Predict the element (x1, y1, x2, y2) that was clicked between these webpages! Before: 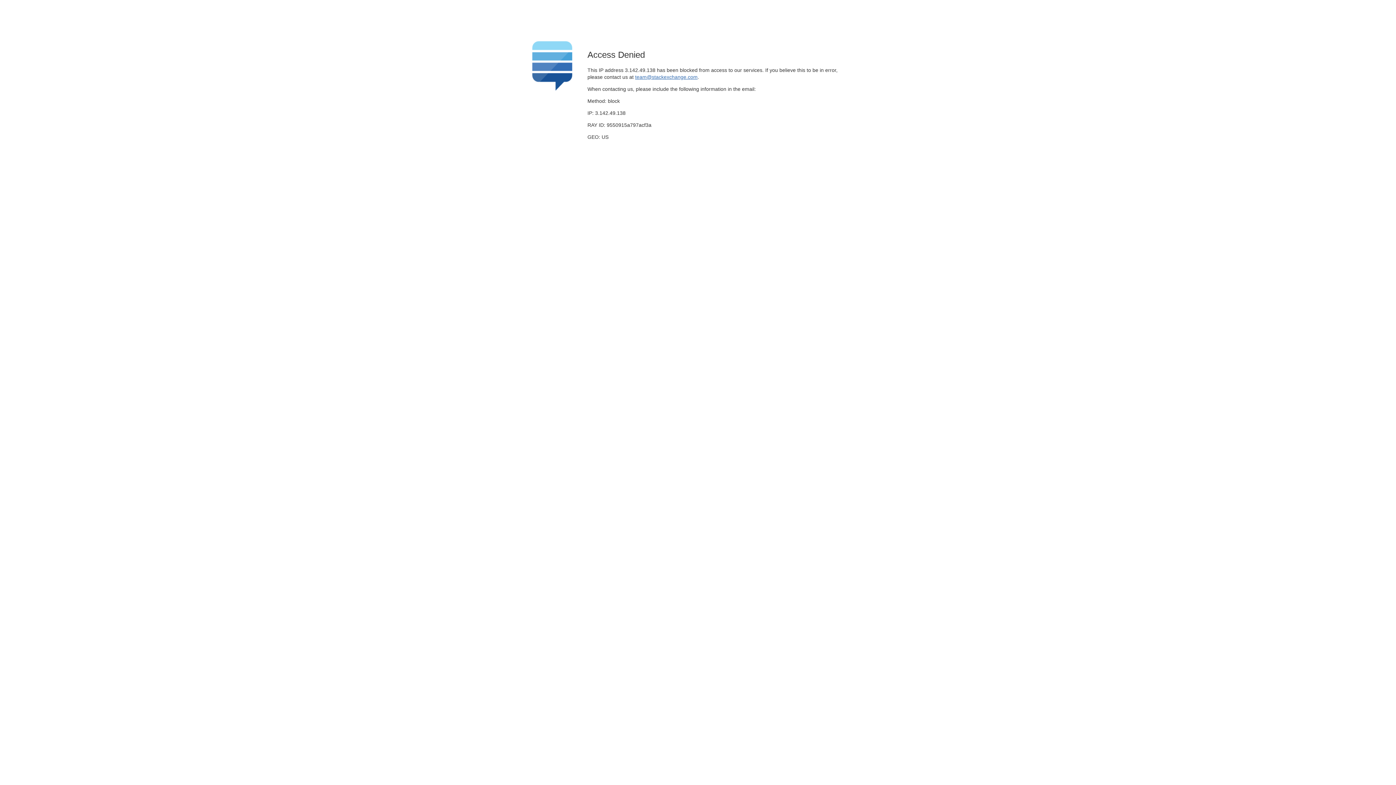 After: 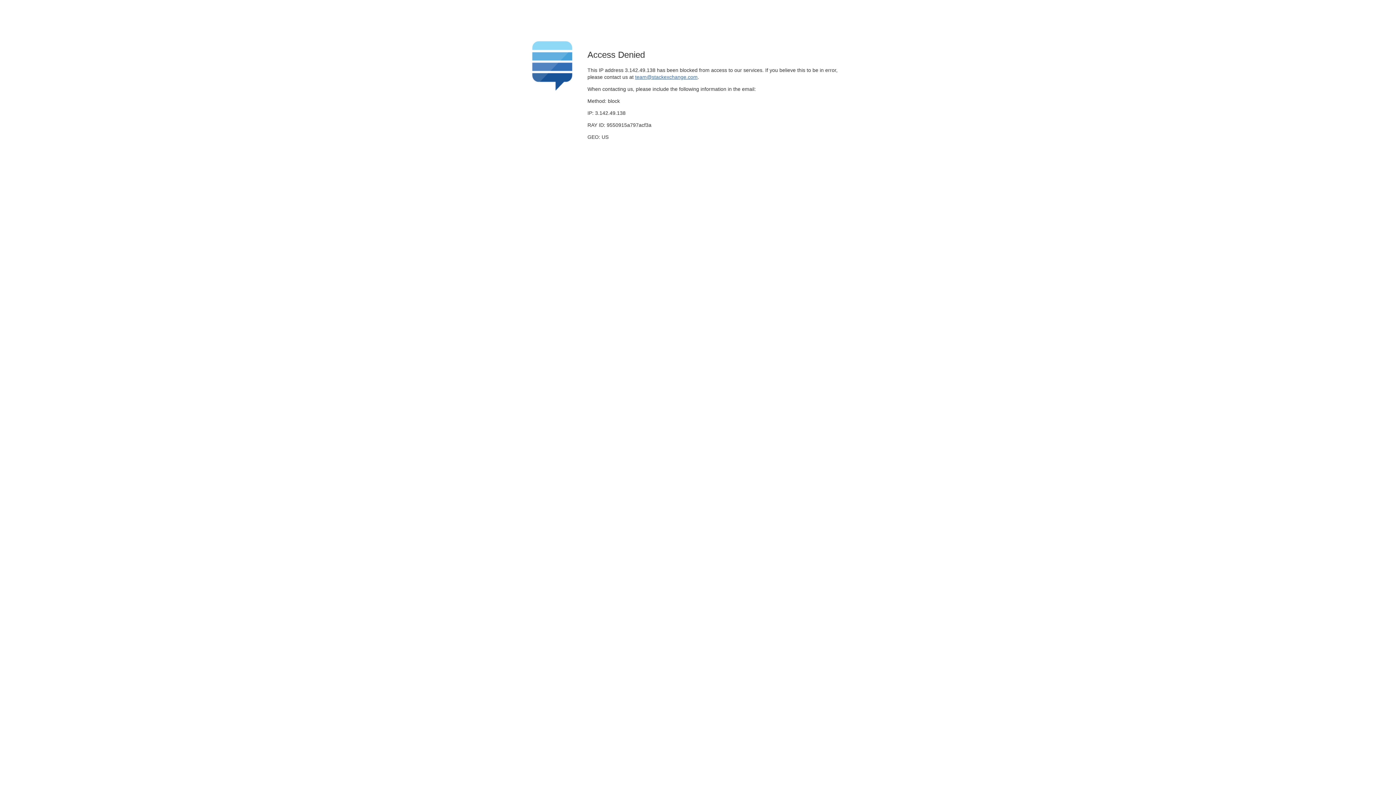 Action: label: team@stackexchange.com bbox: (635, 74, 697, 79)